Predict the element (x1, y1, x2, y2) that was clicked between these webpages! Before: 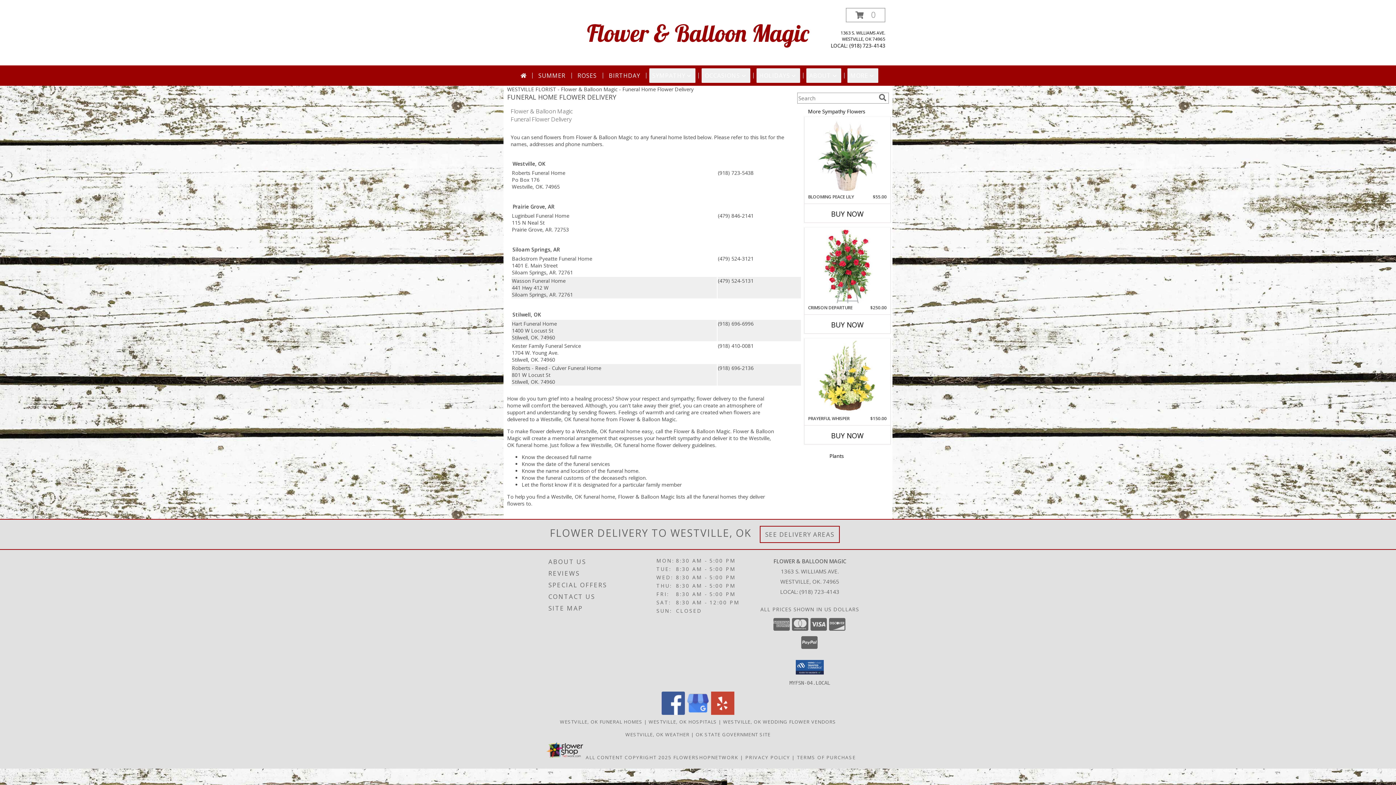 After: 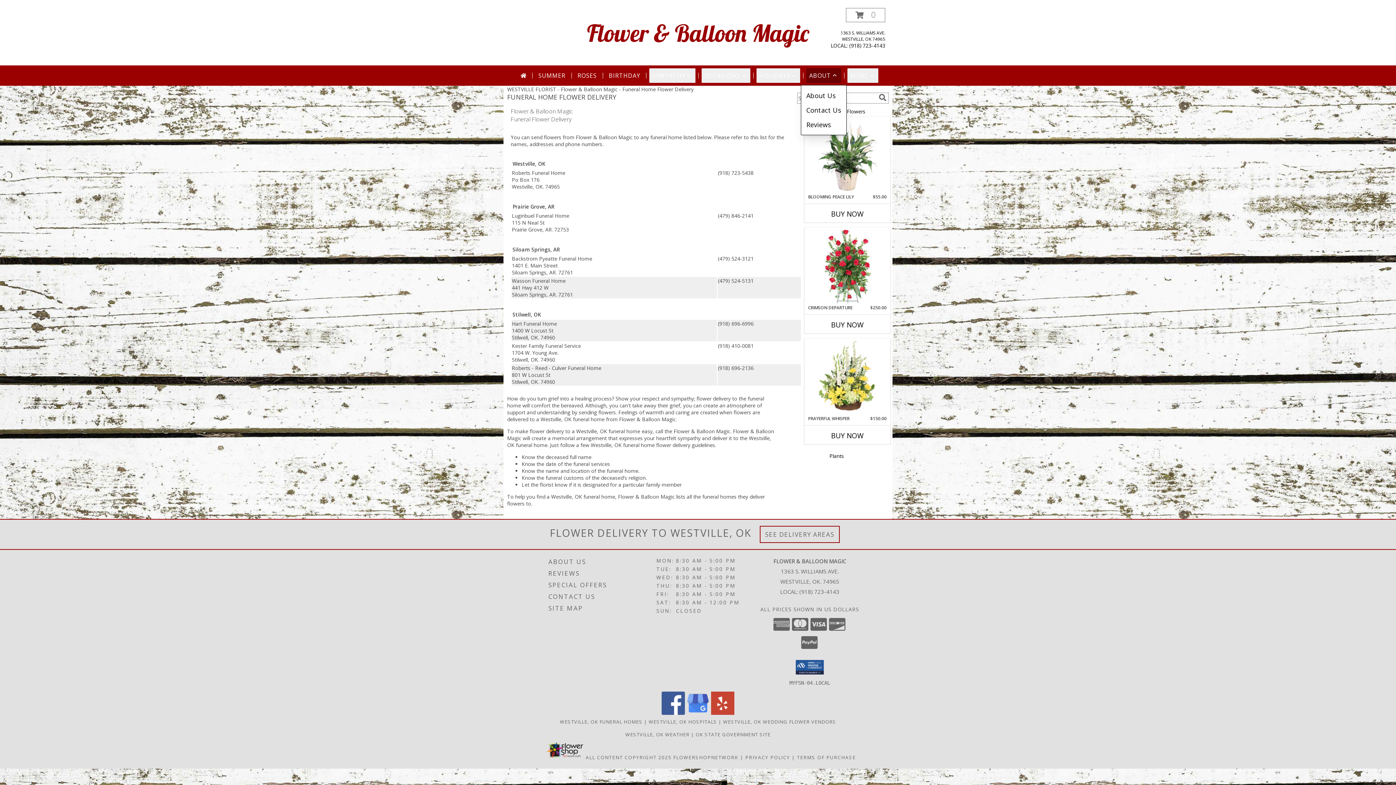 Action: bbox: (806, 68, 841, 82) label: ABOUT